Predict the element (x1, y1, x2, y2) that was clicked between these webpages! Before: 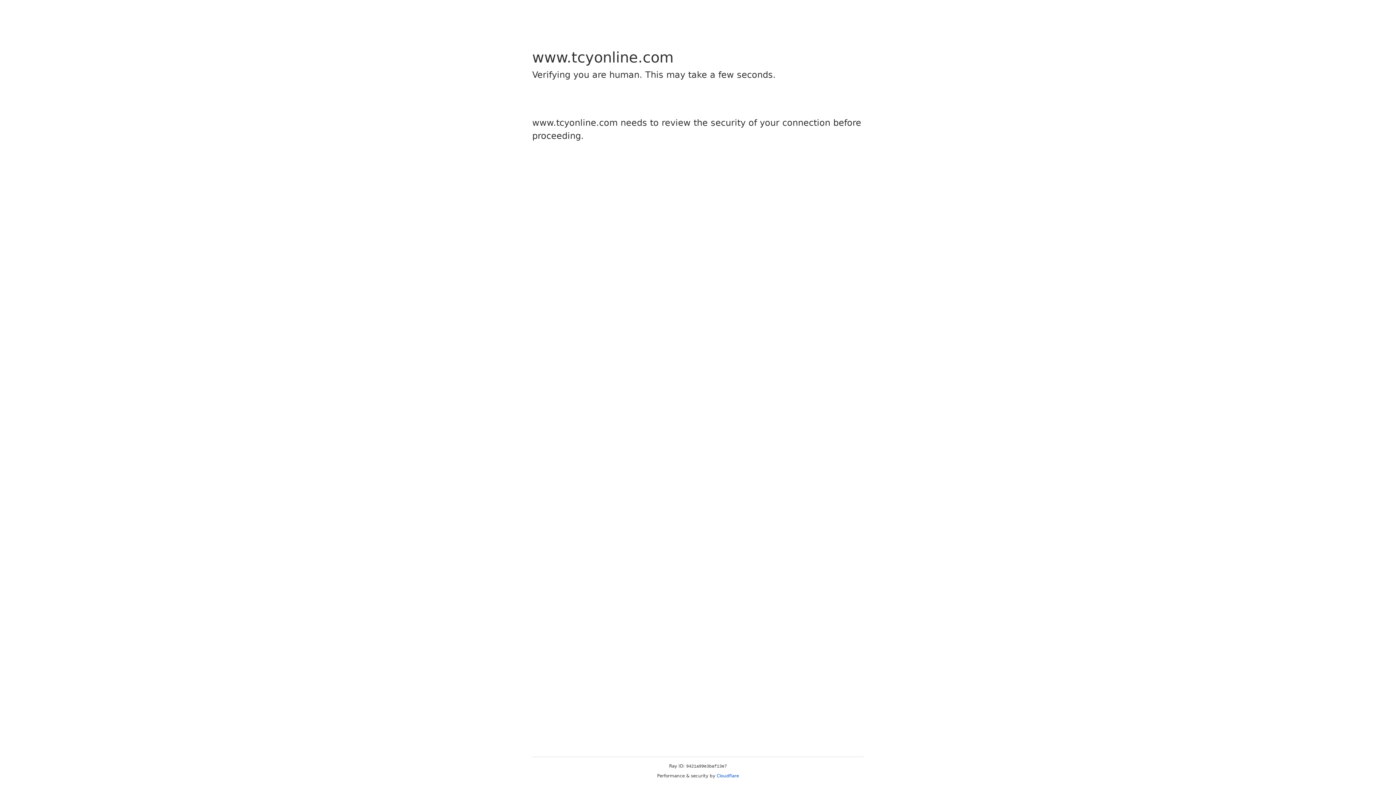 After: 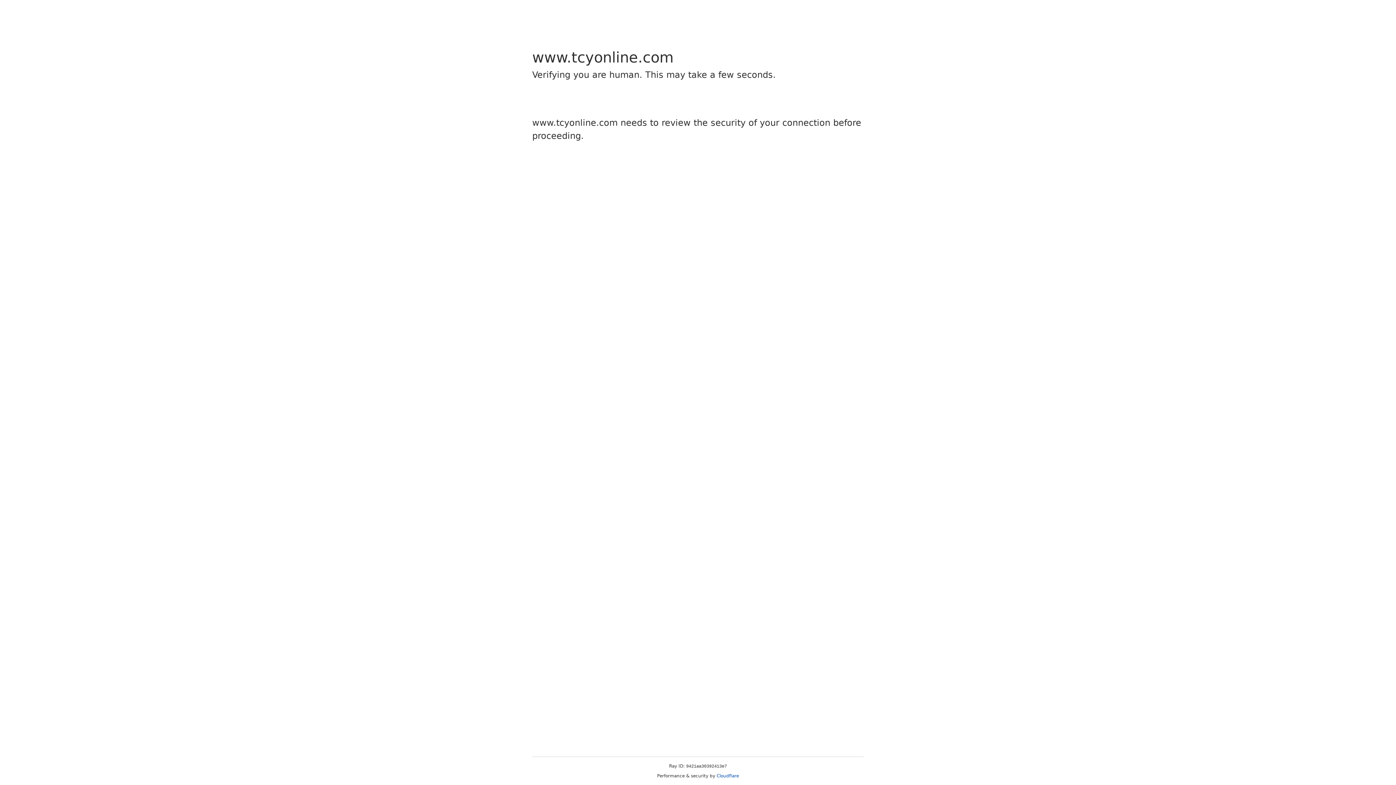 Action: bbox: (716, 773, 739, 778) label: Cloudflare